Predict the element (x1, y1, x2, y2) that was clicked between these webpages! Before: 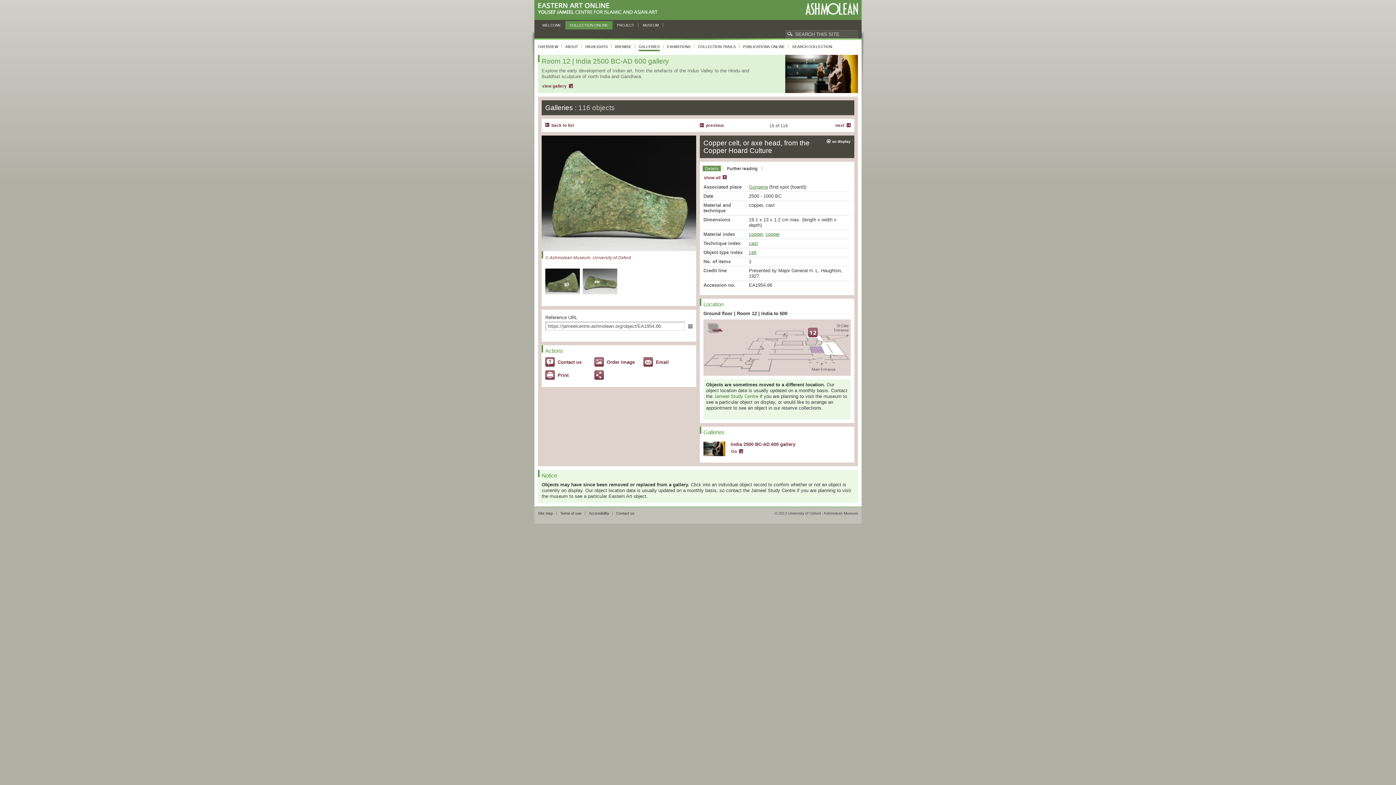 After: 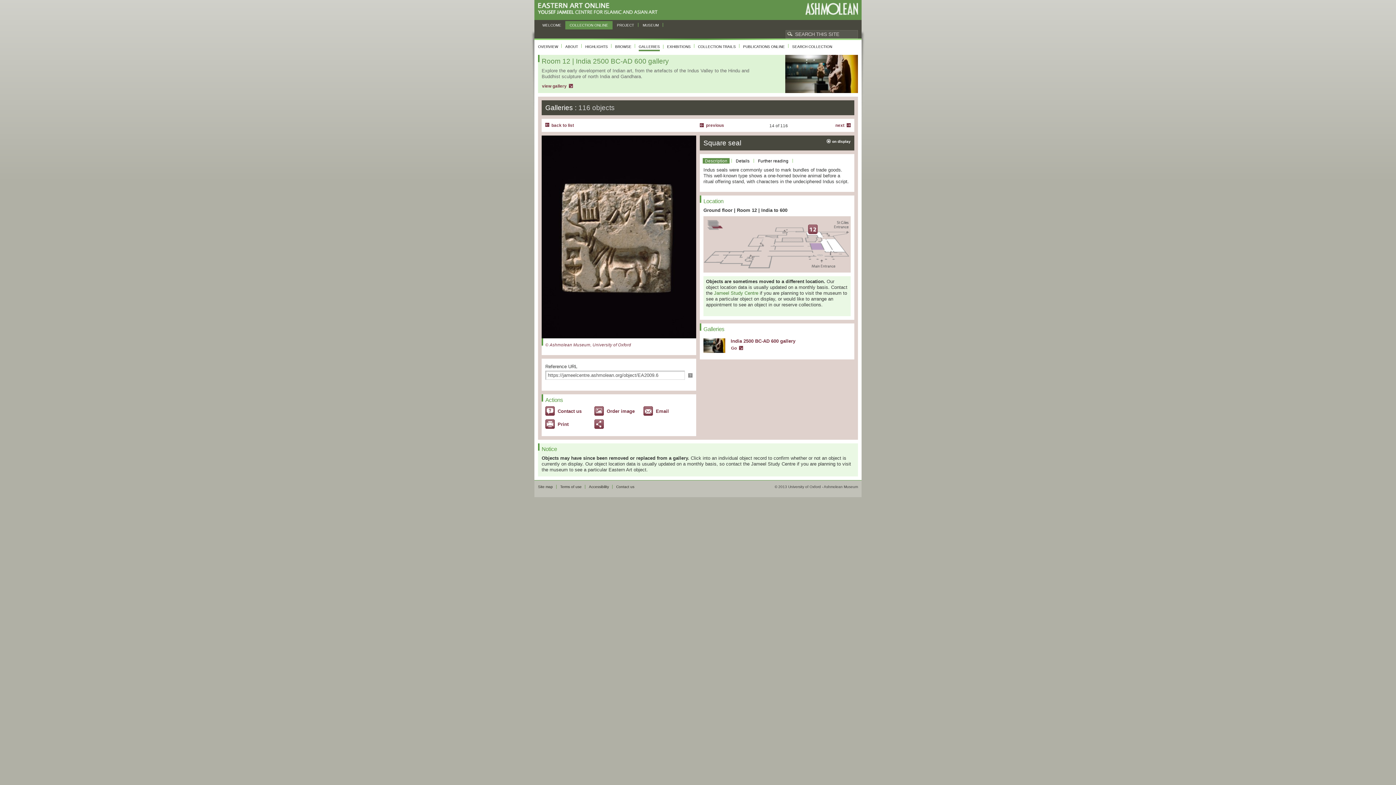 Action: bbox: (700, 123, 724, 127) label: previous